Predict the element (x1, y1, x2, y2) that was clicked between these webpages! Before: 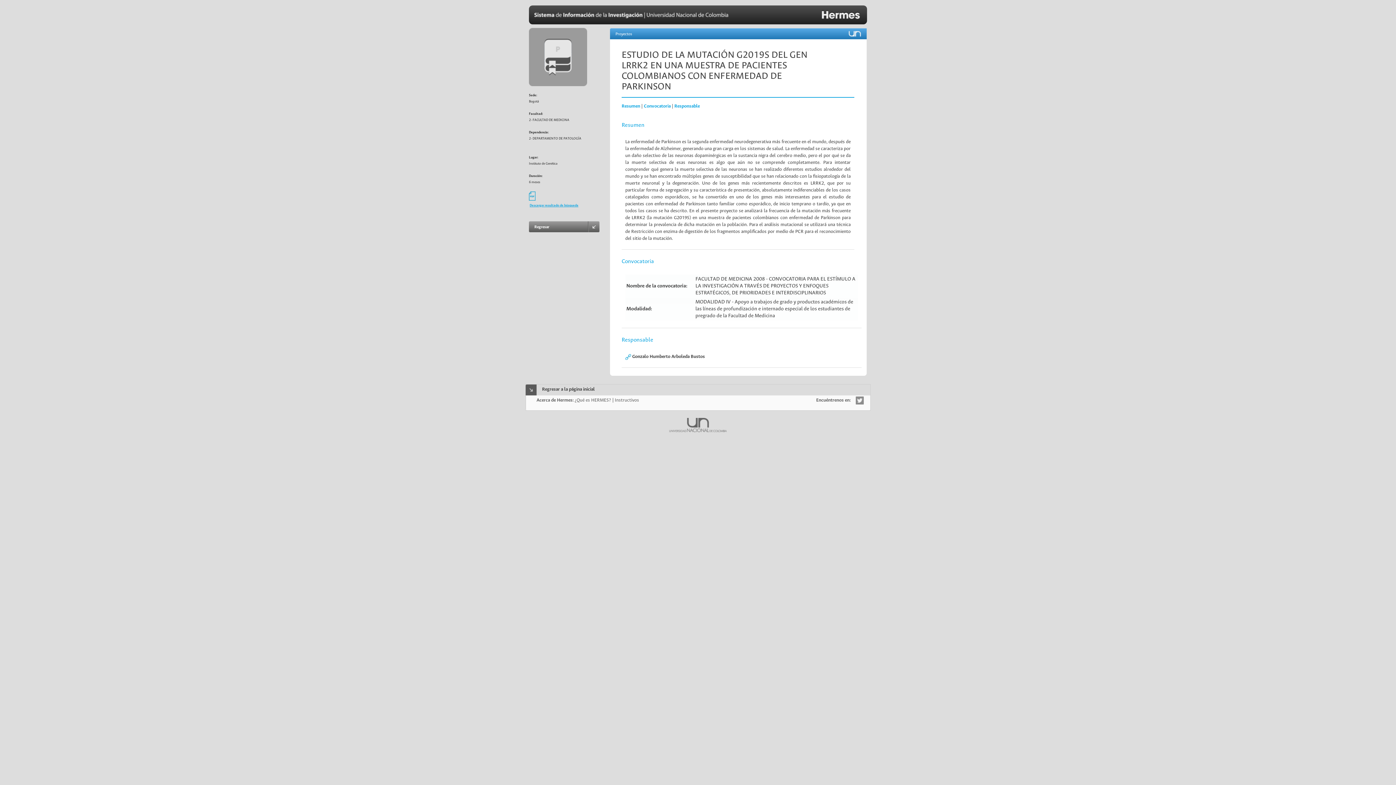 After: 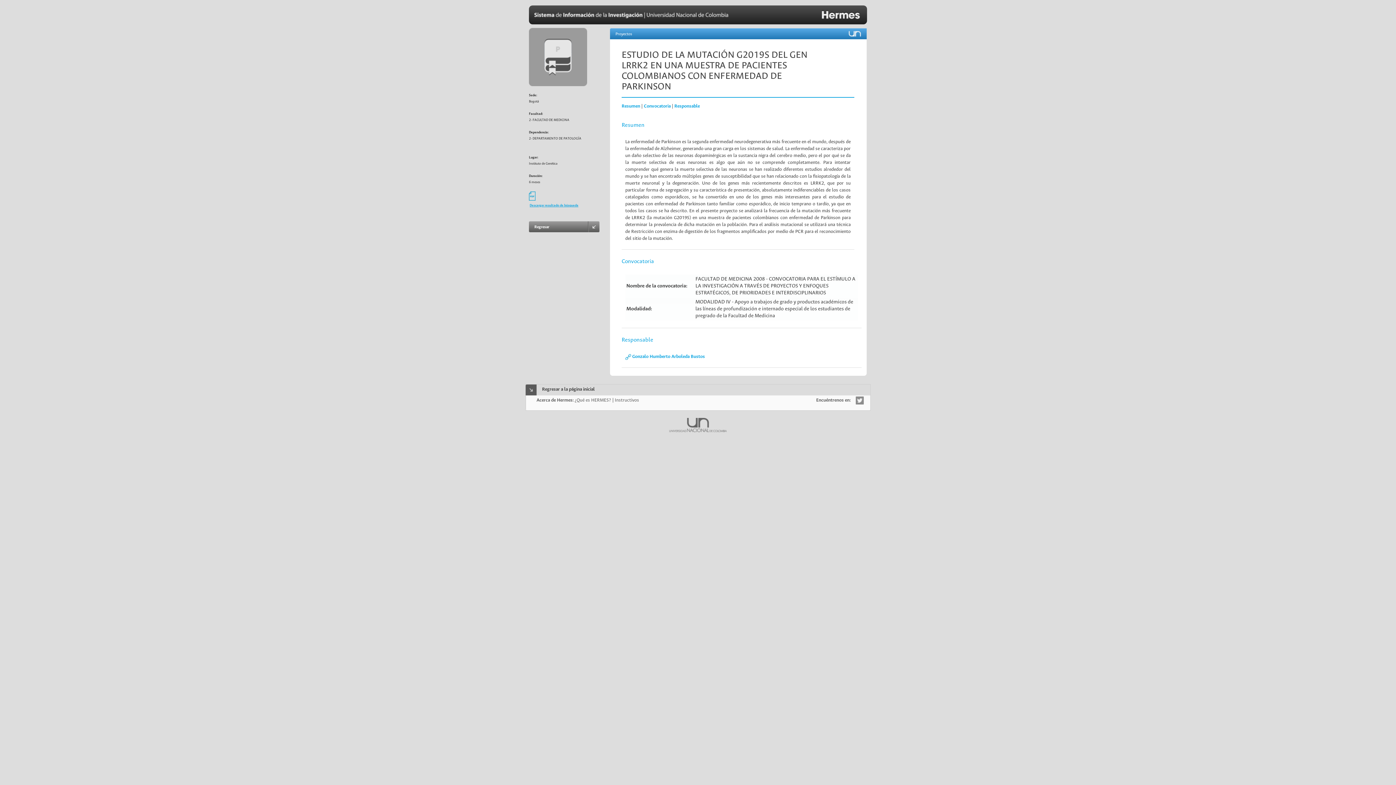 Action: label:  Gonzalo Humberto Arboleda Bustos bbox: (625, 354, 705, 359)